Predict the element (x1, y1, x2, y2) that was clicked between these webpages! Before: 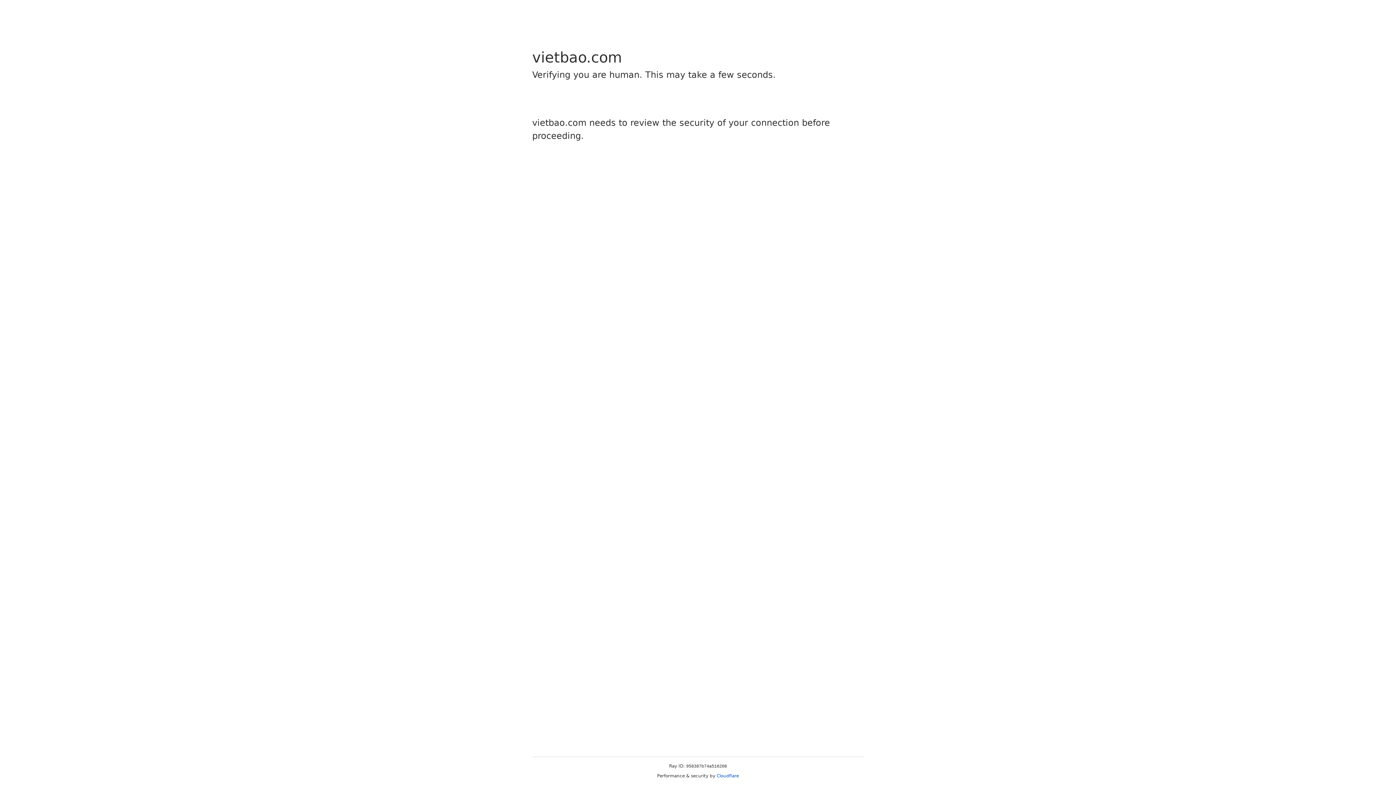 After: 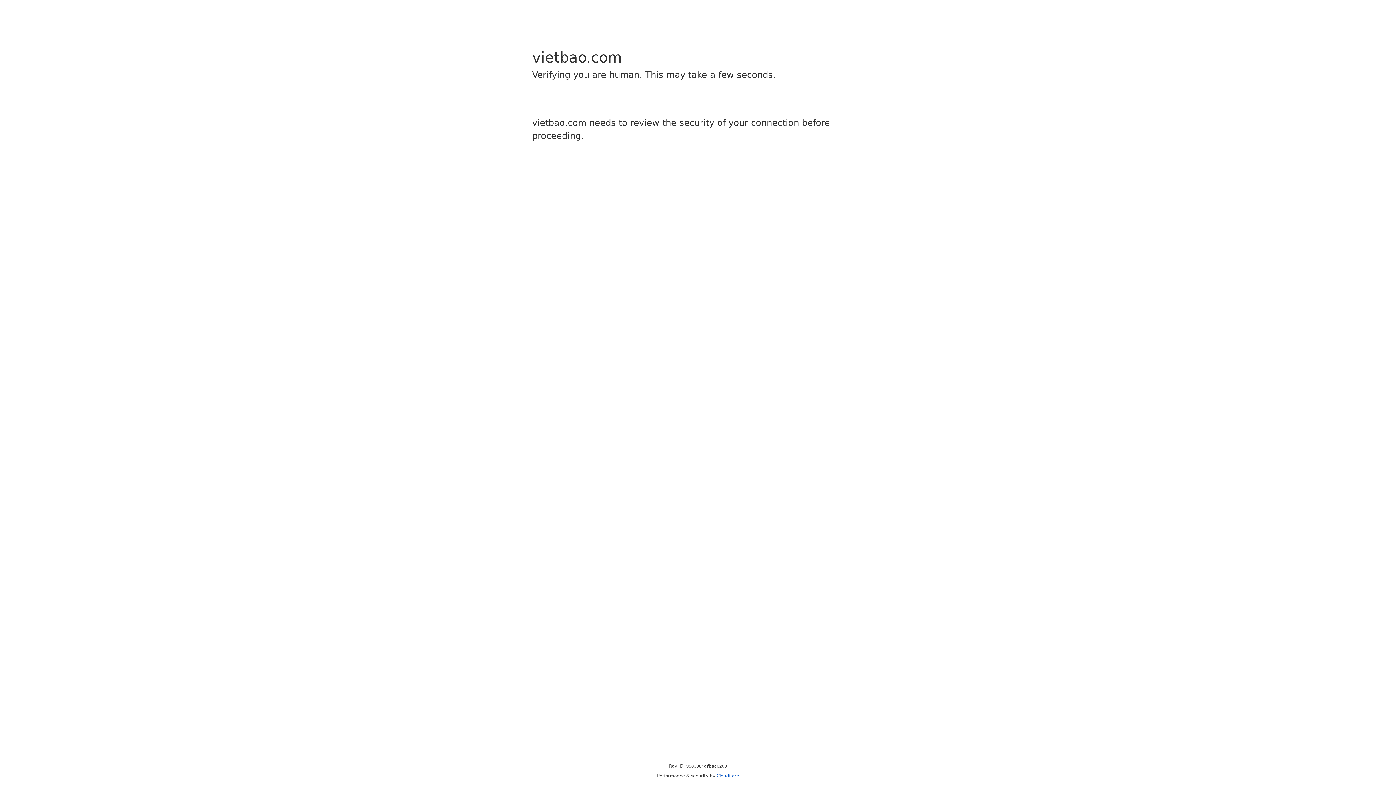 Action: bbox: (716, 773, 739, 778) label: Cloudflare